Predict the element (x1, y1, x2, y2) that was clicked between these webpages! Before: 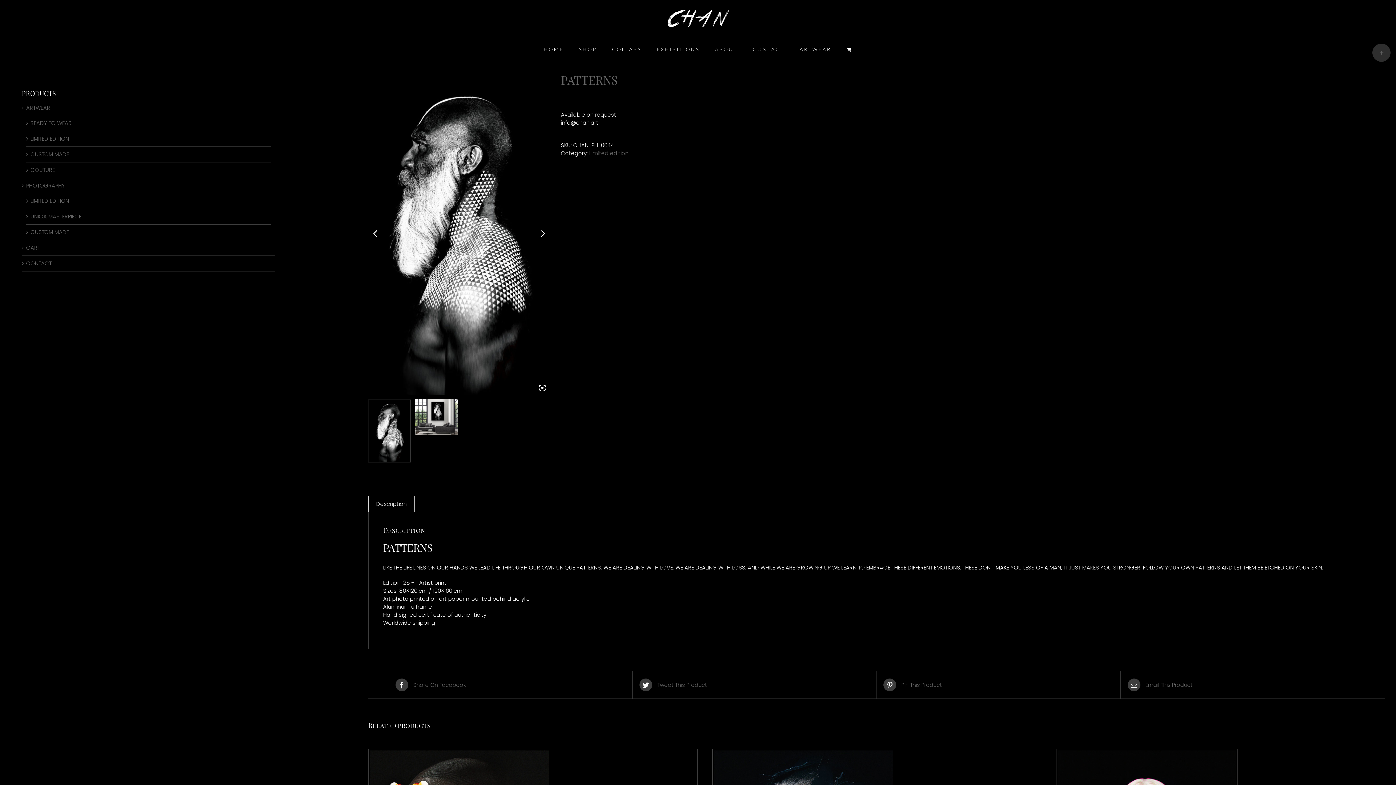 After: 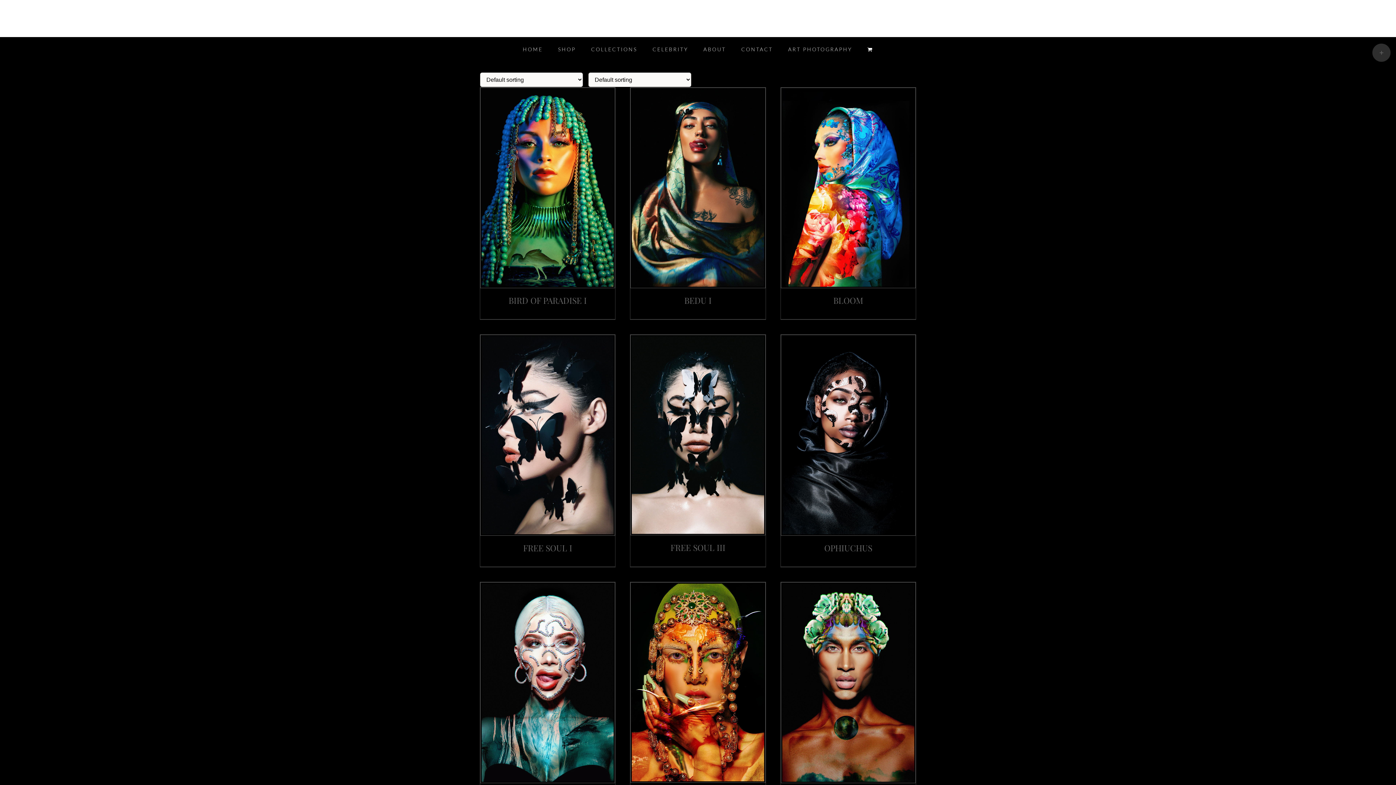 Action: label: Limited edition bbox: (589, 149, 628, 157)